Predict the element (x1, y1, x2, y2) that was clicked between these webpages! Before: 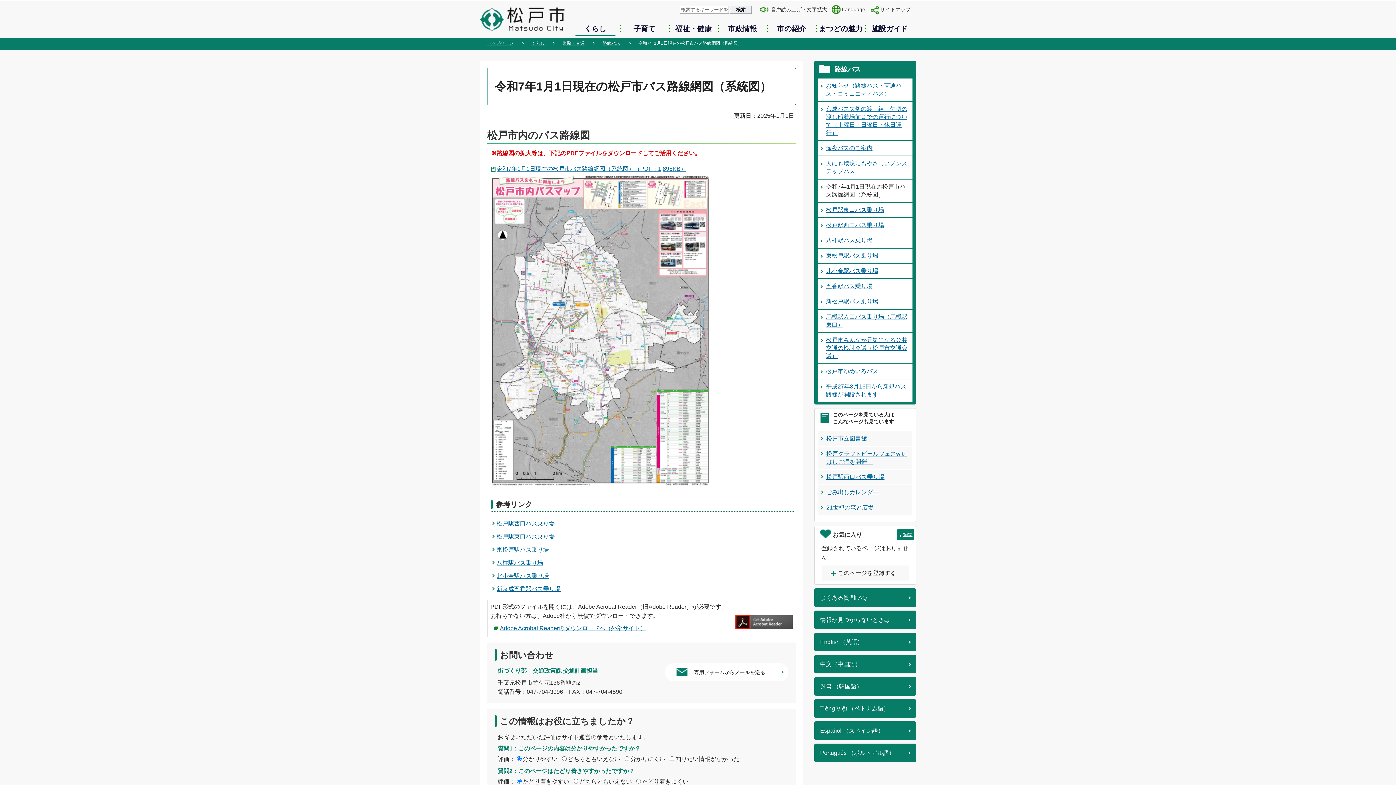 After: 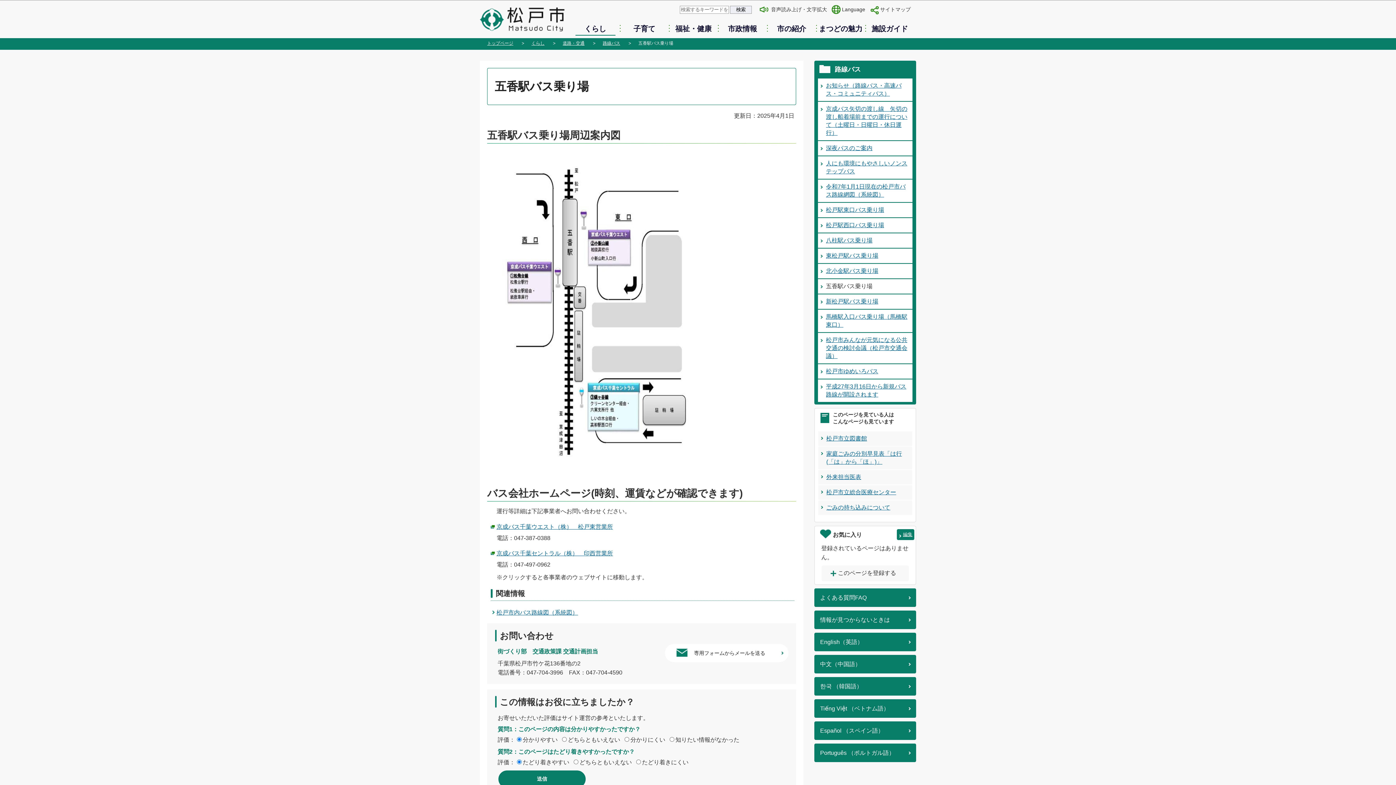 Action: bbox: (826, 283, 872, 289) label: 五香駅バス乗り場